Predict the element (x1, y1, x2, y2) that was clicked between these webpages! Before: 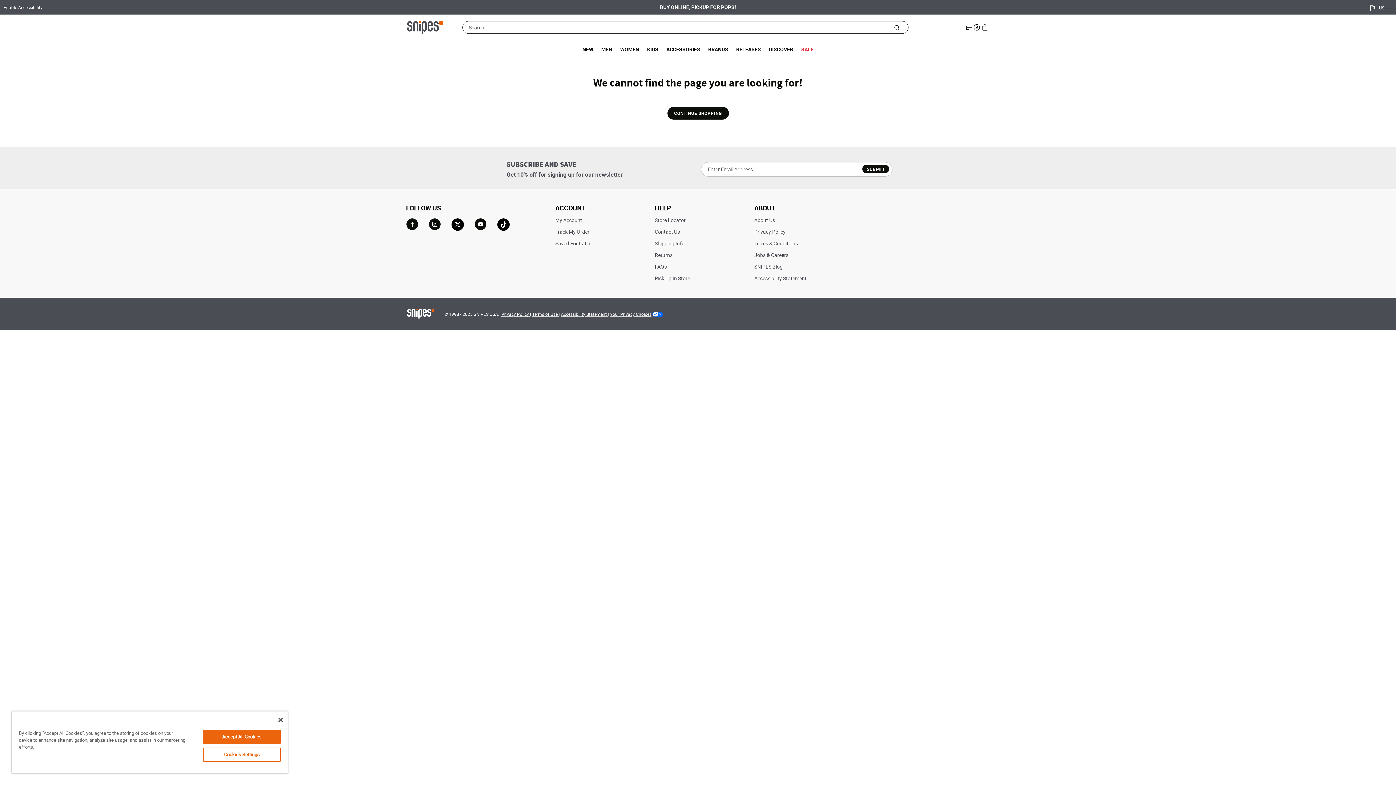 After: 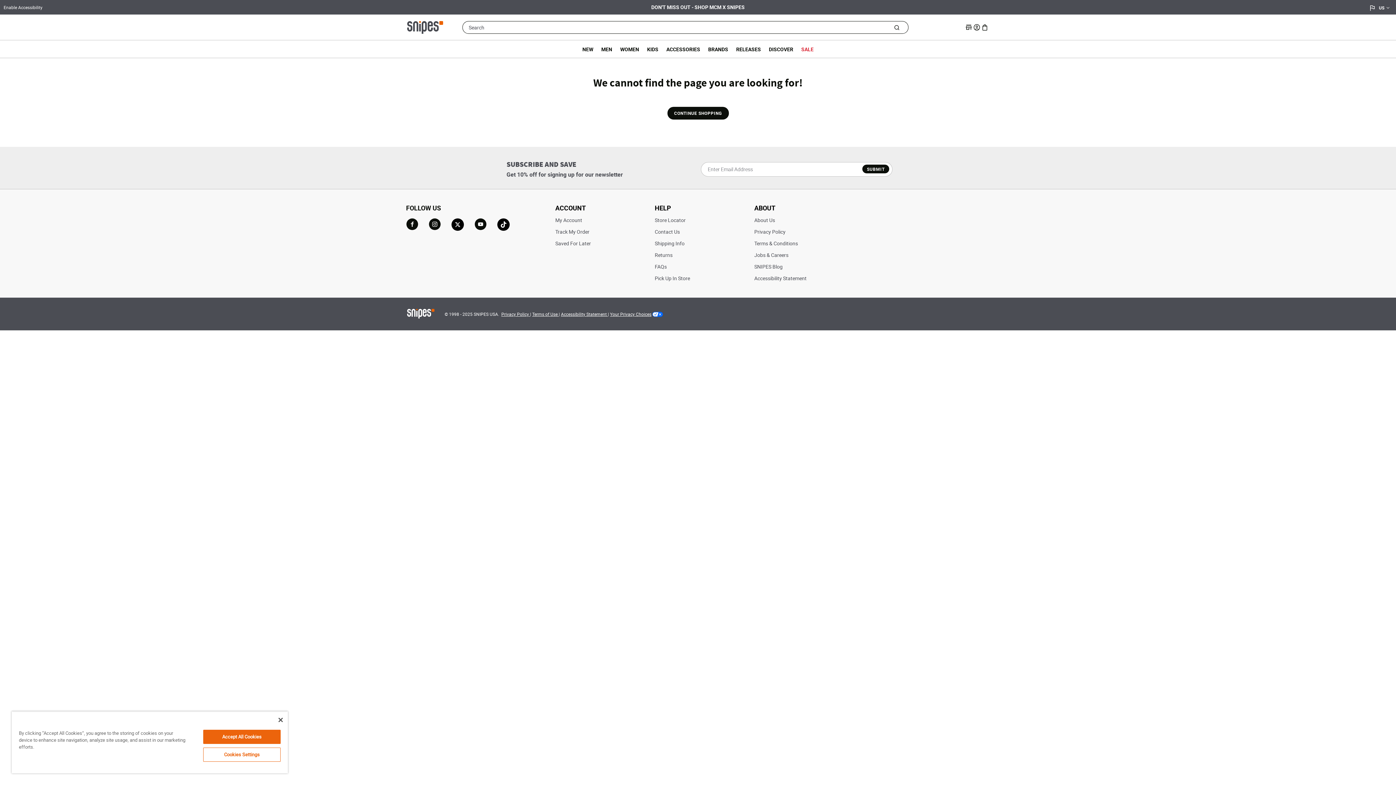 Action: bbox: (497, 218, 509, 230)